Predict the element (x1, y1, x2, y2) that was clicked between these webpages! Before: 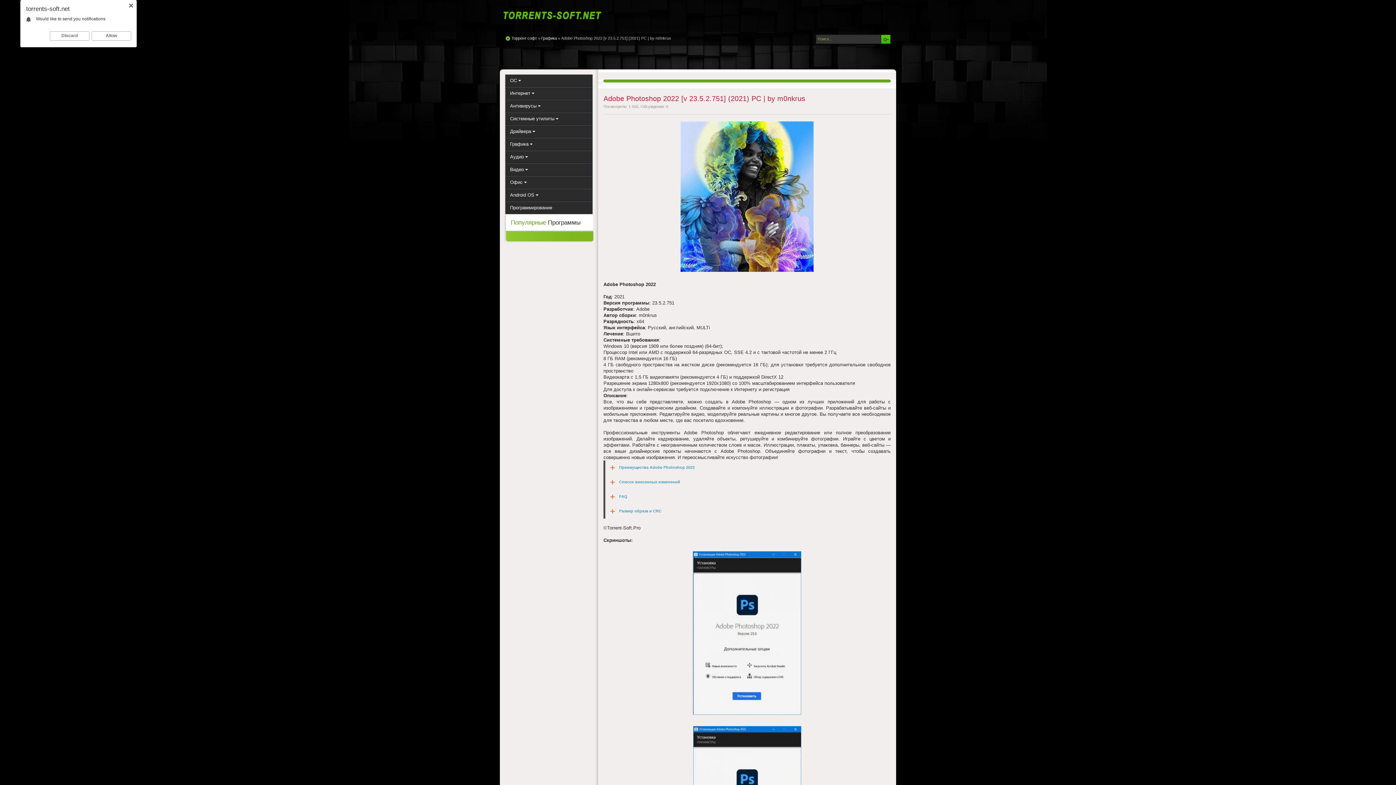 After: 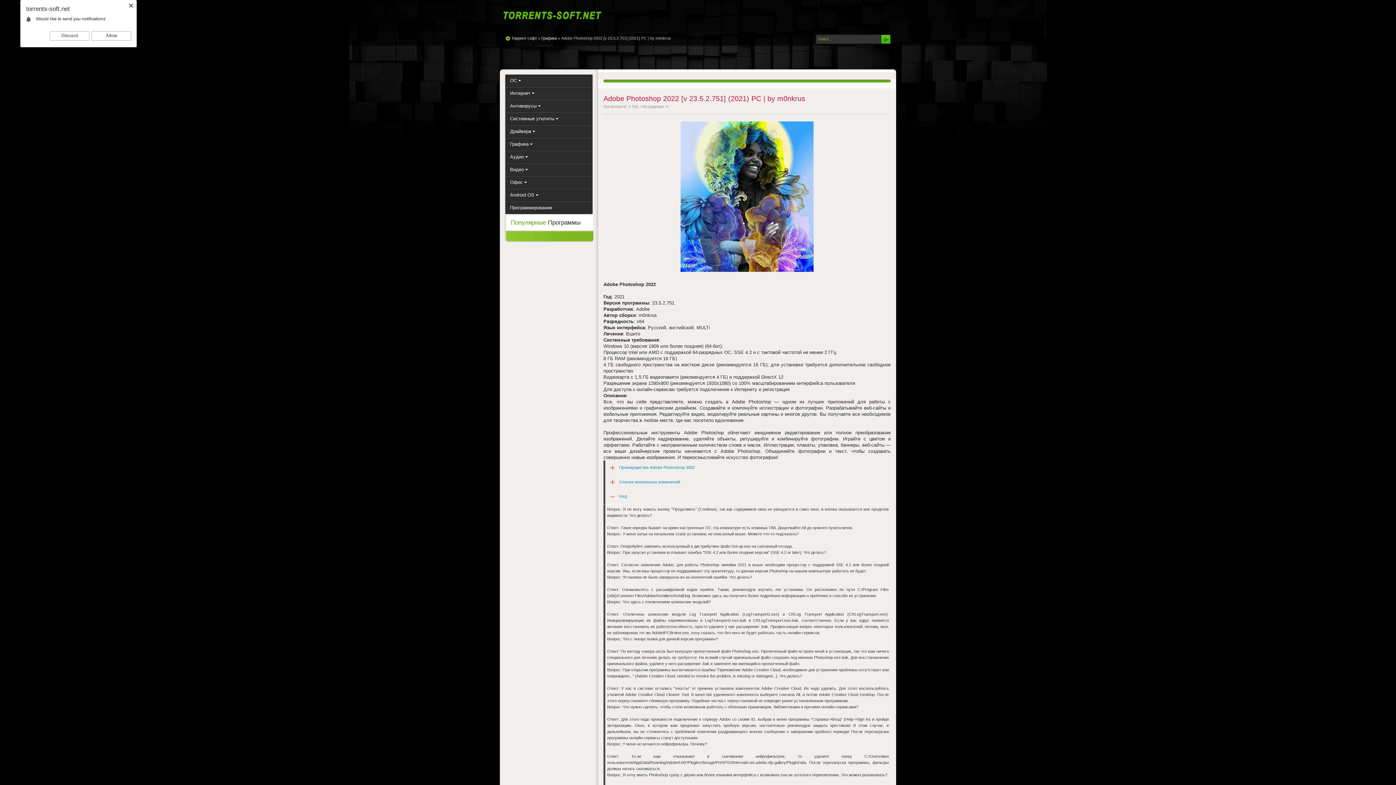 Action: bbox: (607, 494, 618, 499)